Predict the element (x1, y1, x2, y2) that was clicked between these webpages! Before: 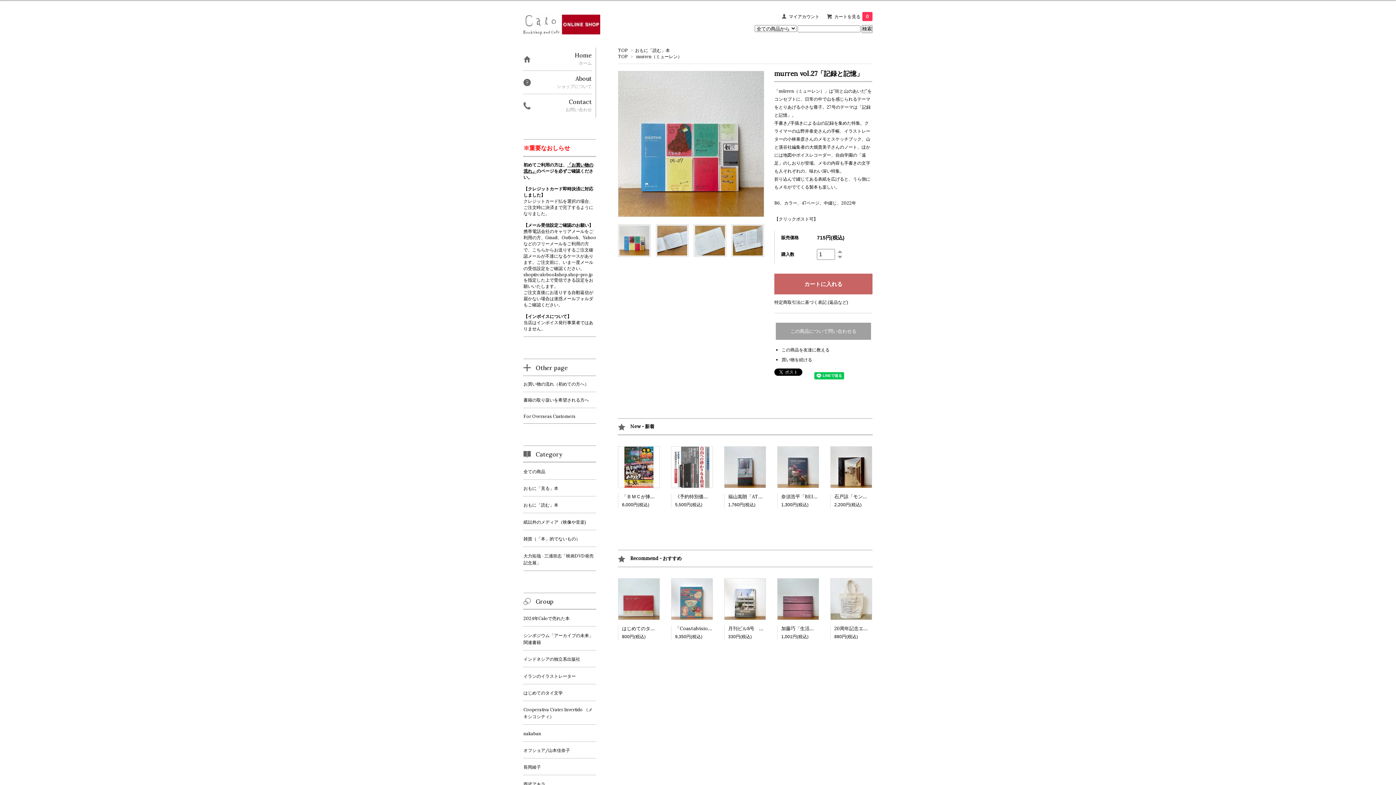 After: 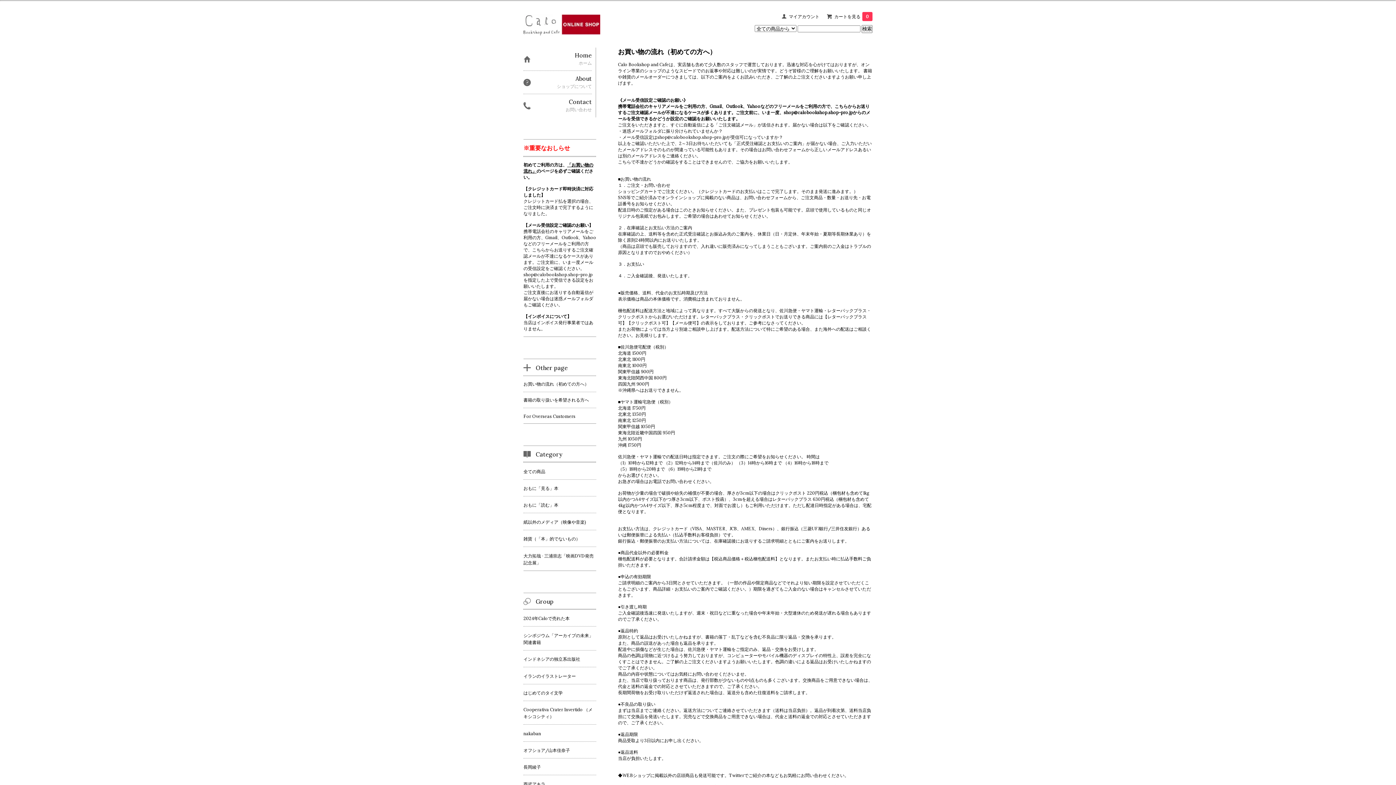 Action: bbox: (523, 376, 596, 392) label: お買い物の流れ（初めての方へ）